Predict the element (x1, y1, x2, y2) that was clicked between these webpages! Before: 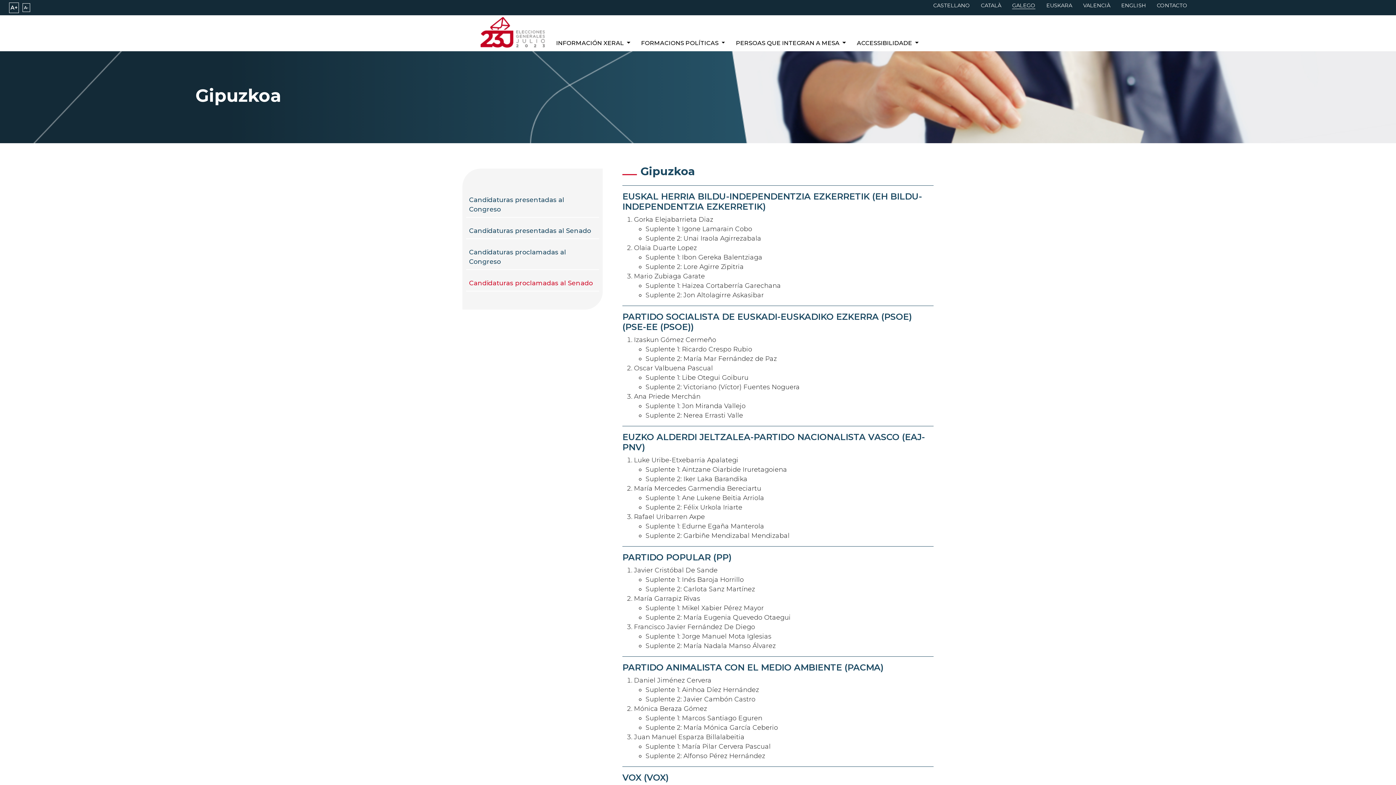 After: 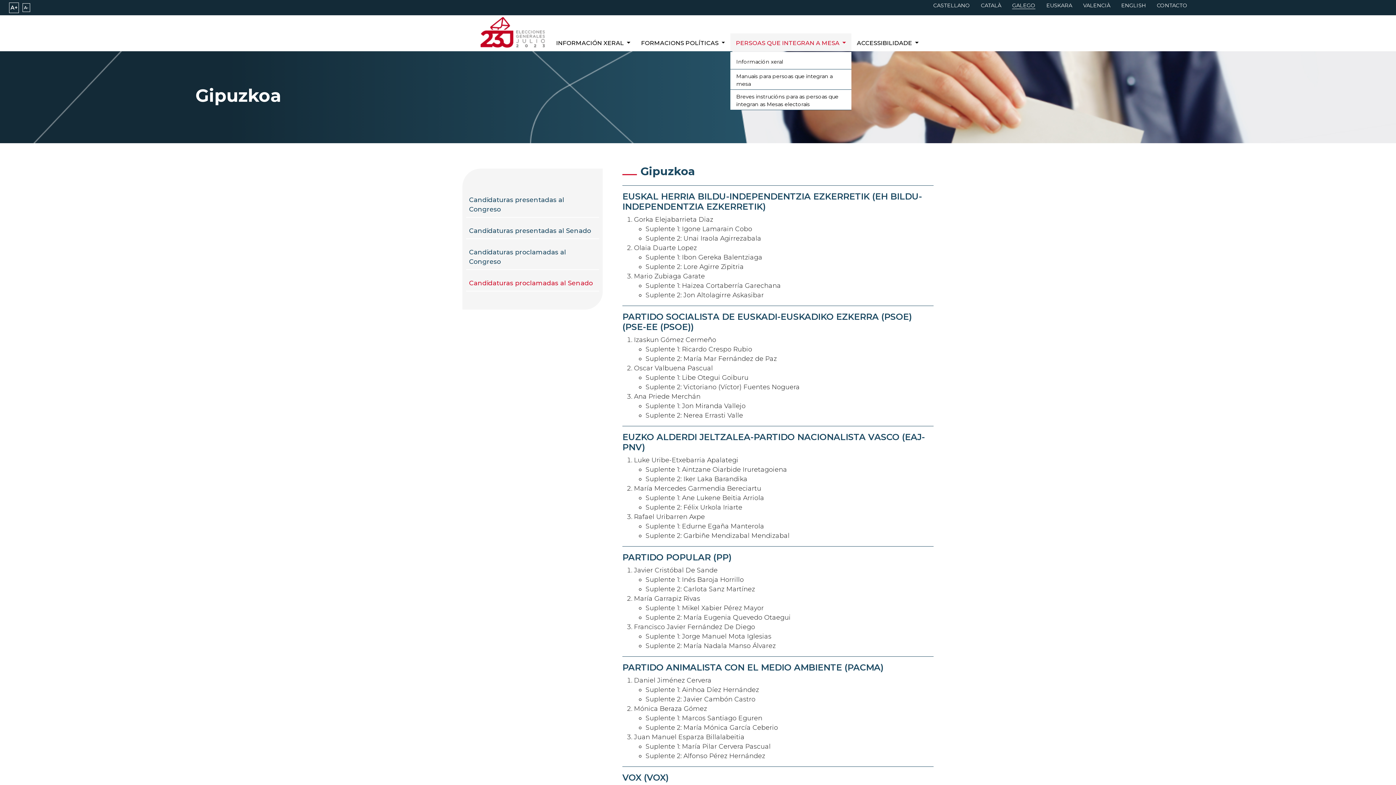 Action: label: PERSOAS QUE INTEGRAN A MESA  bbox: (730, 33, 851, 51)